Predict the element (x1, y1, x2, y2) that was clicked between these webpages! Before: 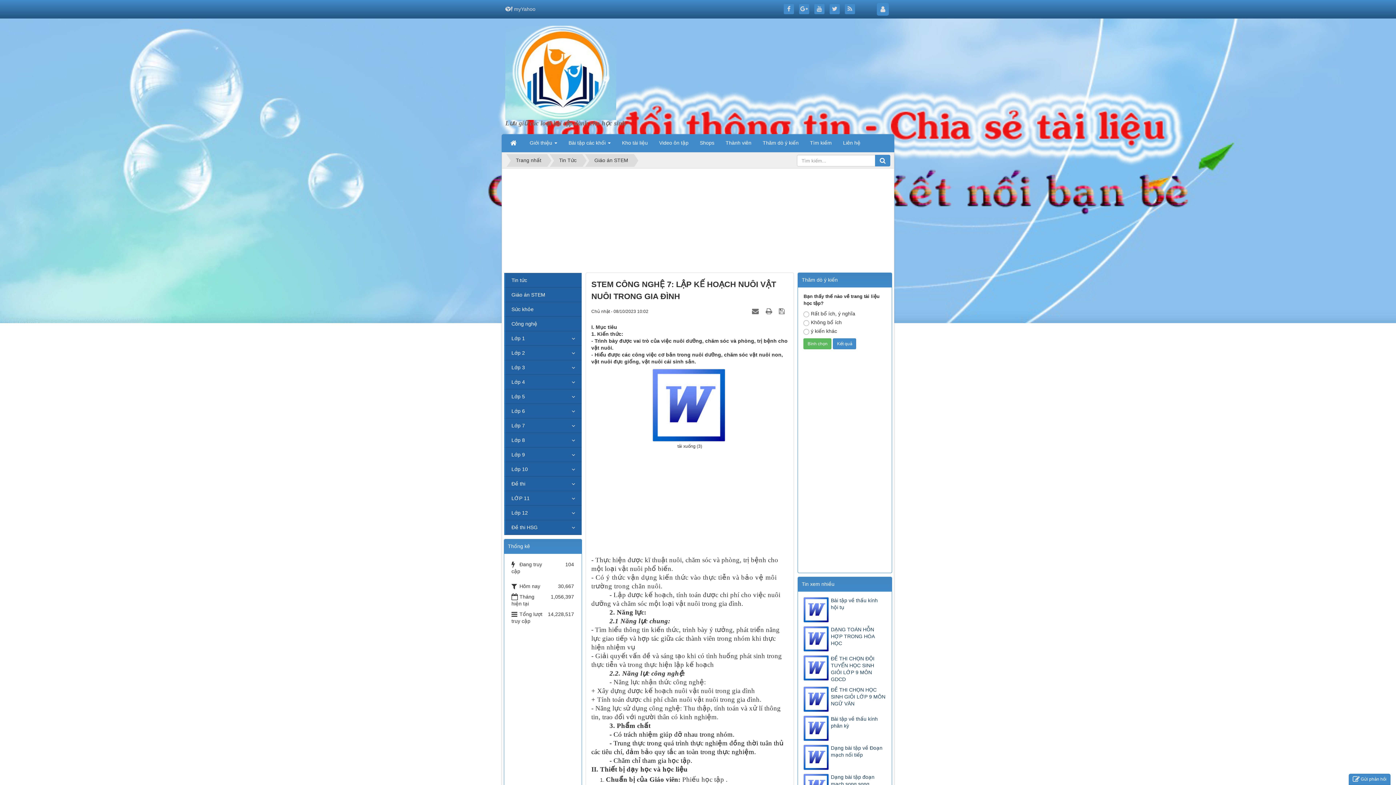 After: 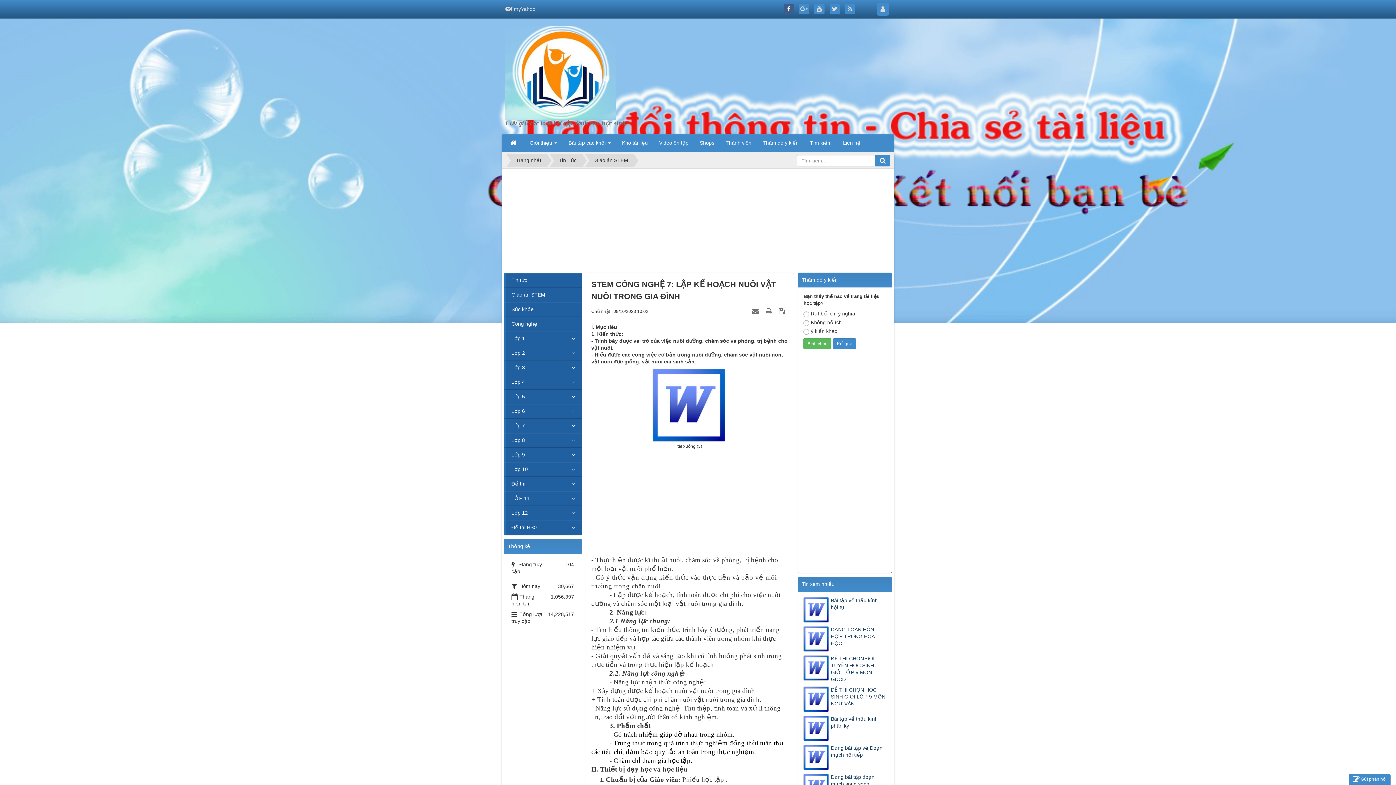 Action: bbox: (784, 4, 794, 14) label:  